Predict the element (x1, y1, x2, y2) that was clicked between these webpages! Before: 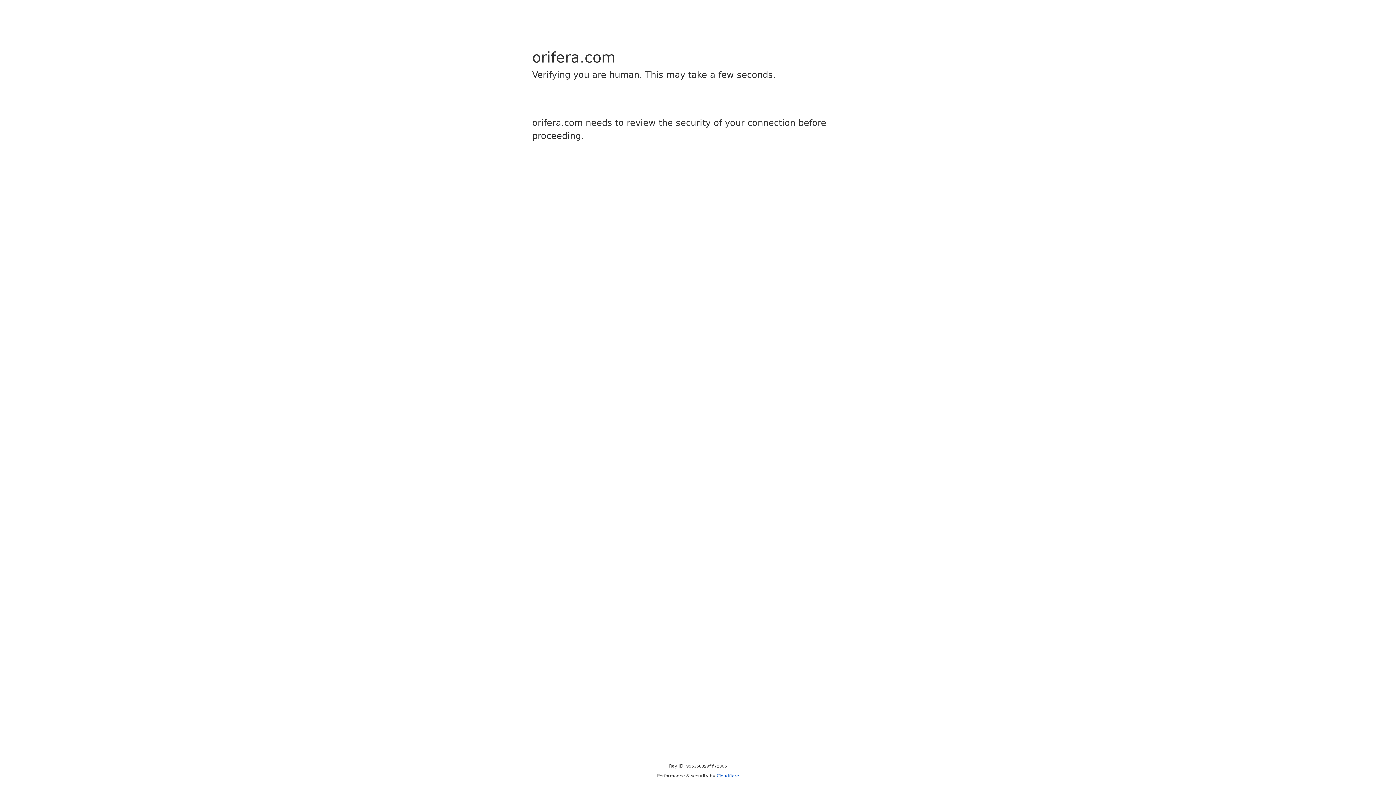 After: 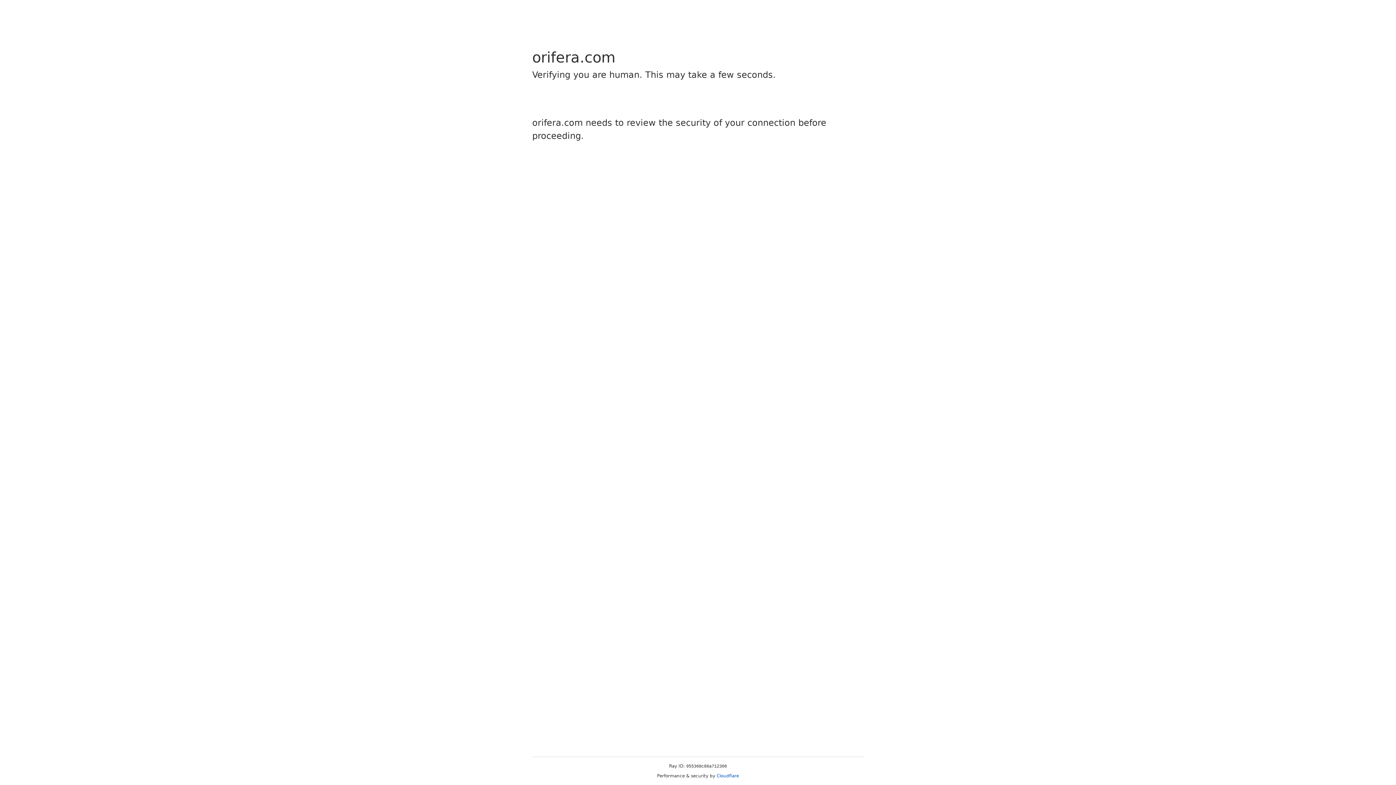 Action: label: Cloudflare bbox: (716, 773, 739, 778)